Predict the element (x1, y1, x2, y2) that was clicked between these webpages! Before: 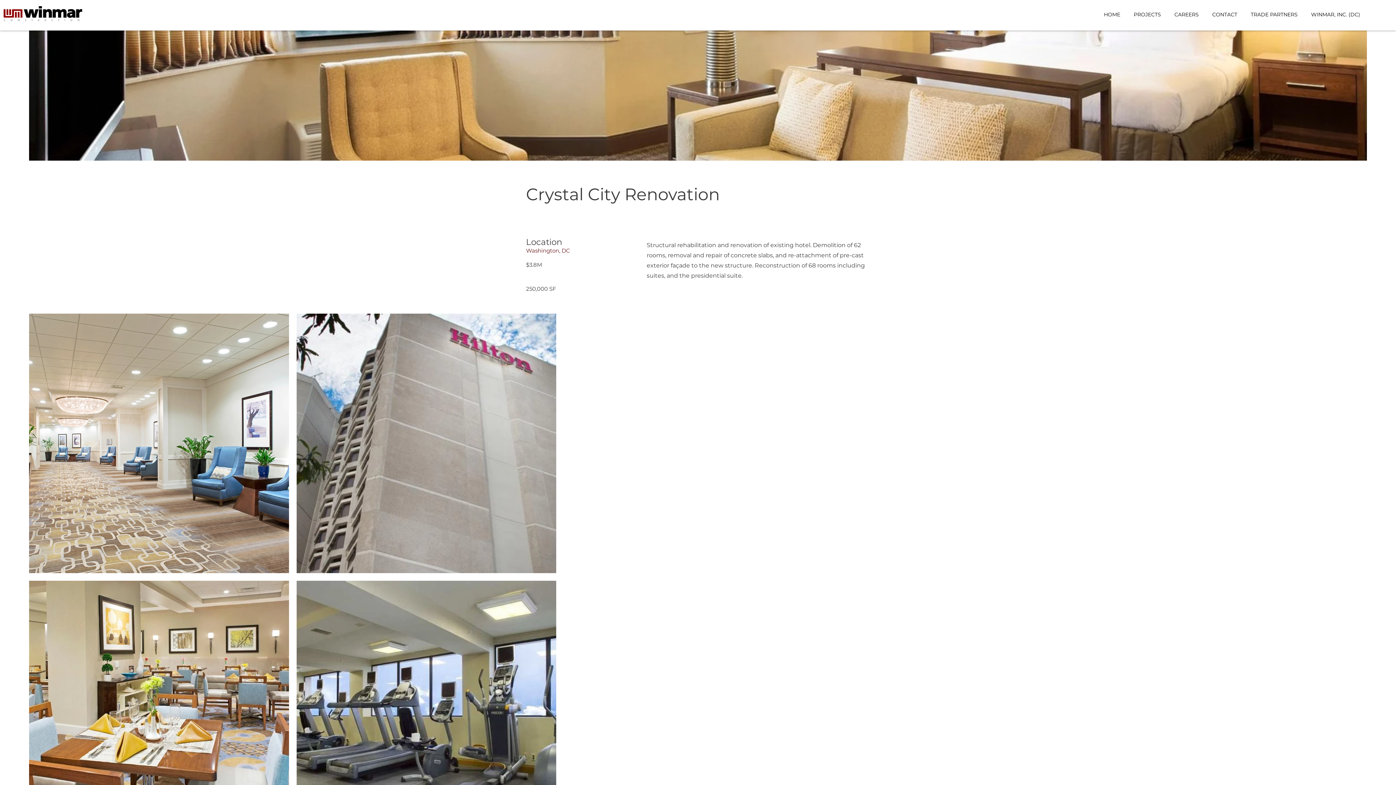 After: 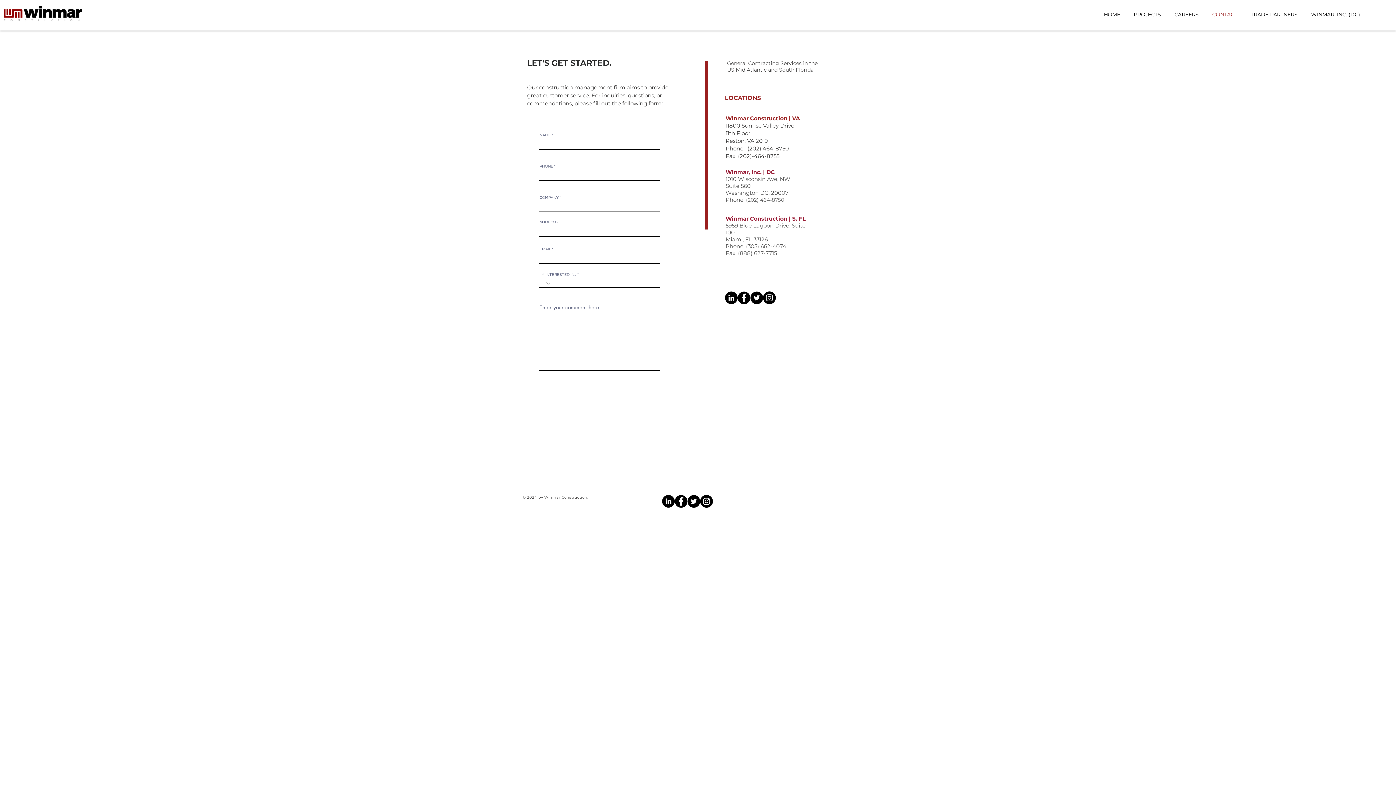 Action: label: CONTACT bbox: (1205, 7, 1244, 21)